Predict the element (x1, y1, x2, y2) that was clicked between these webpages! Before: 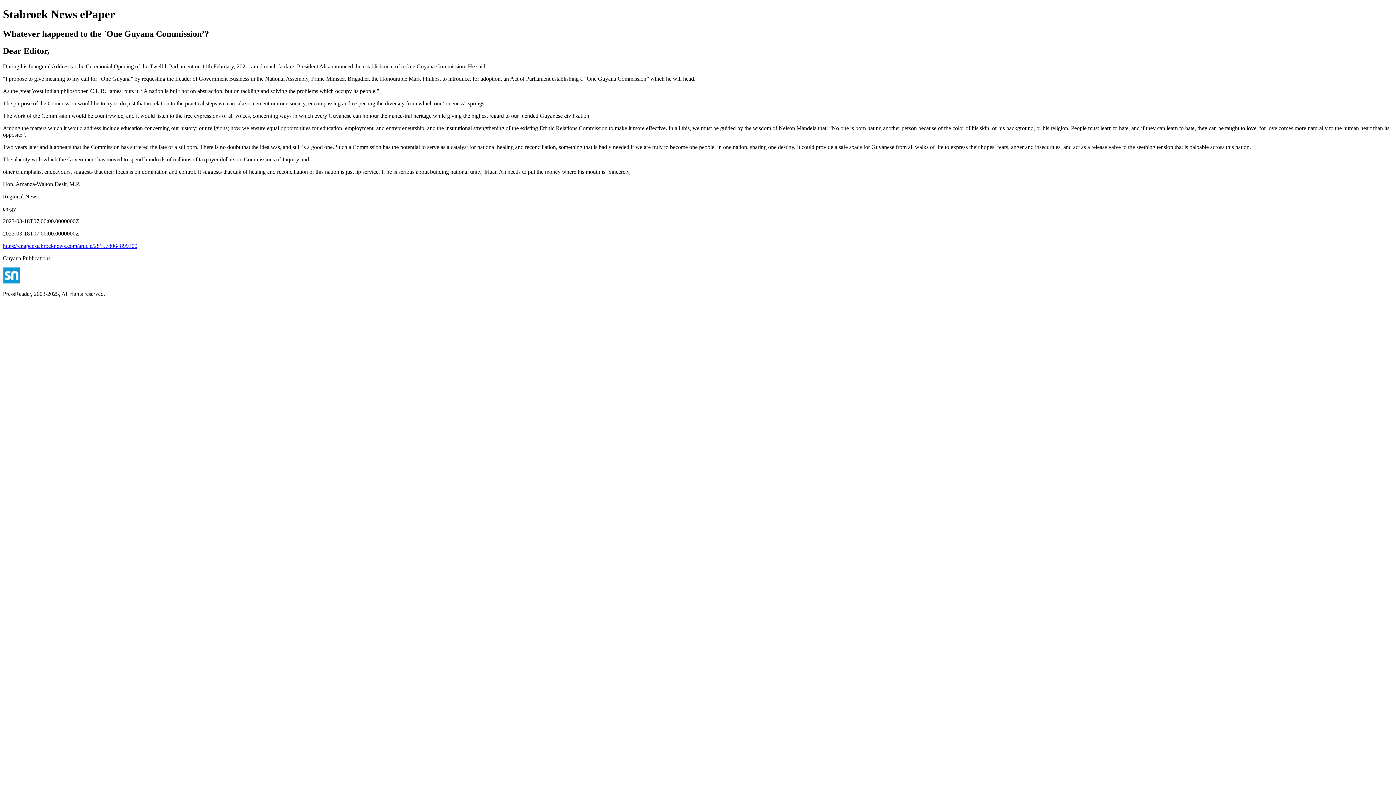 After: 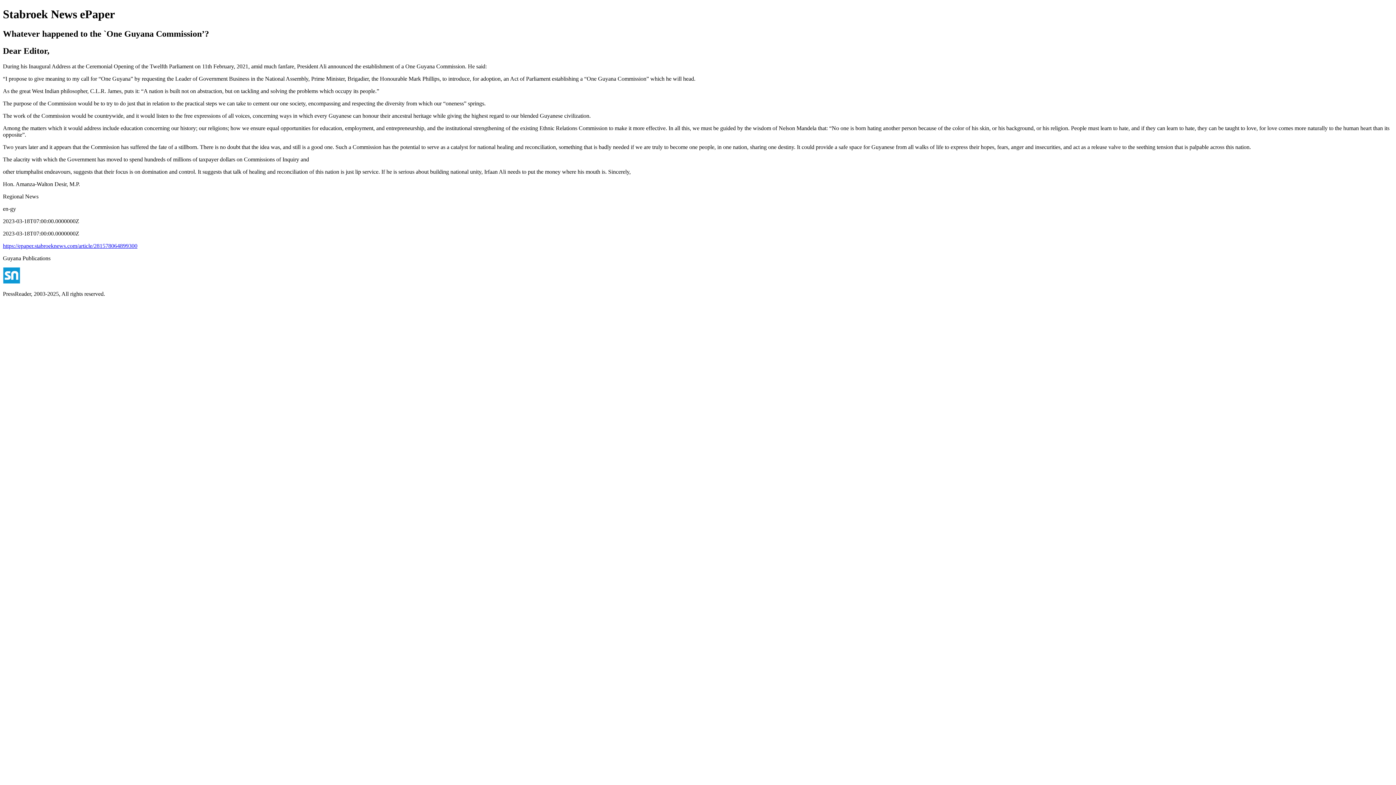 Action: label: https://epaper.stabroeknews.com/article/281578064899300 bbox: (2, 242, 137, 248)